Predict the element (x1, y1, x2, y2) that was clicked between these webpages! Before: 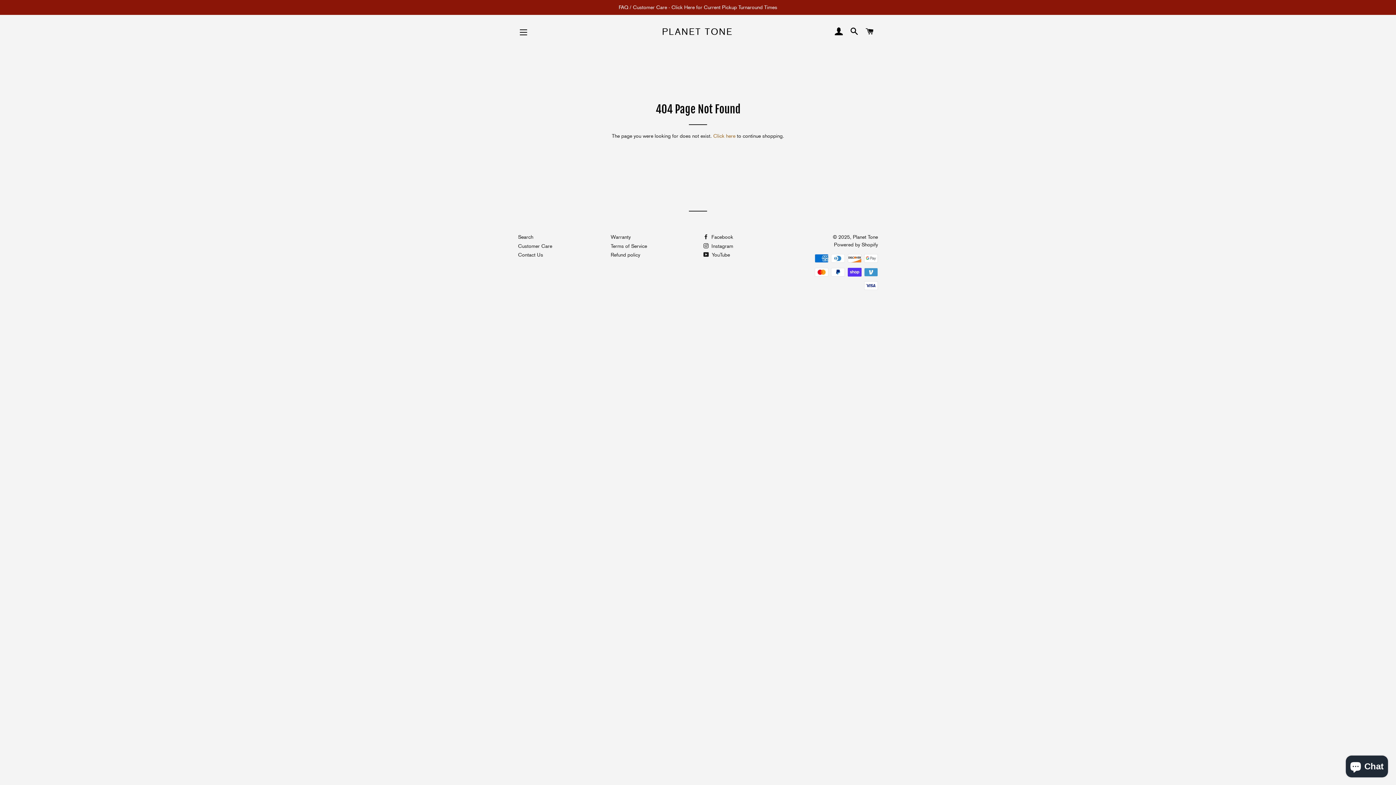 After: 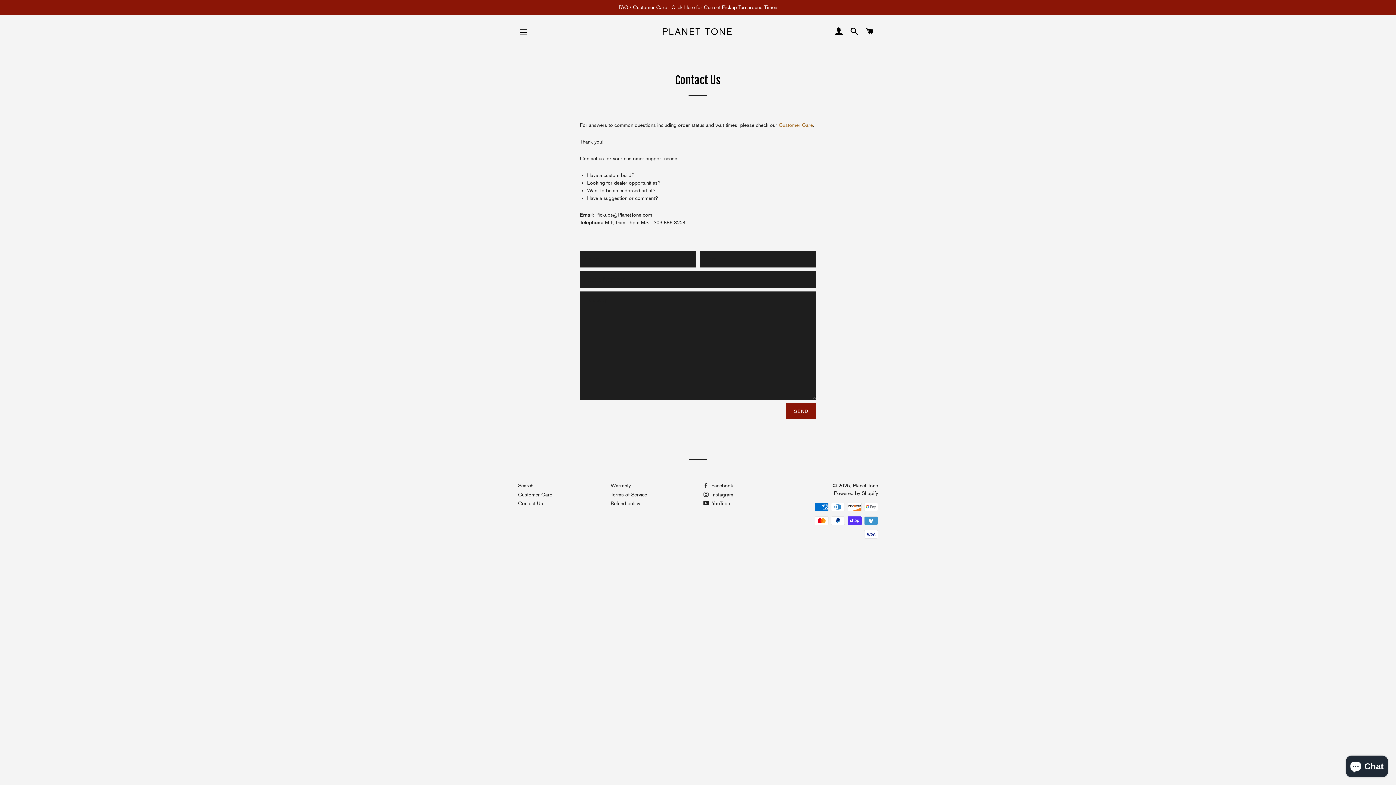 Action: bbox: (518, 252, 543, 257) label: Contact Us